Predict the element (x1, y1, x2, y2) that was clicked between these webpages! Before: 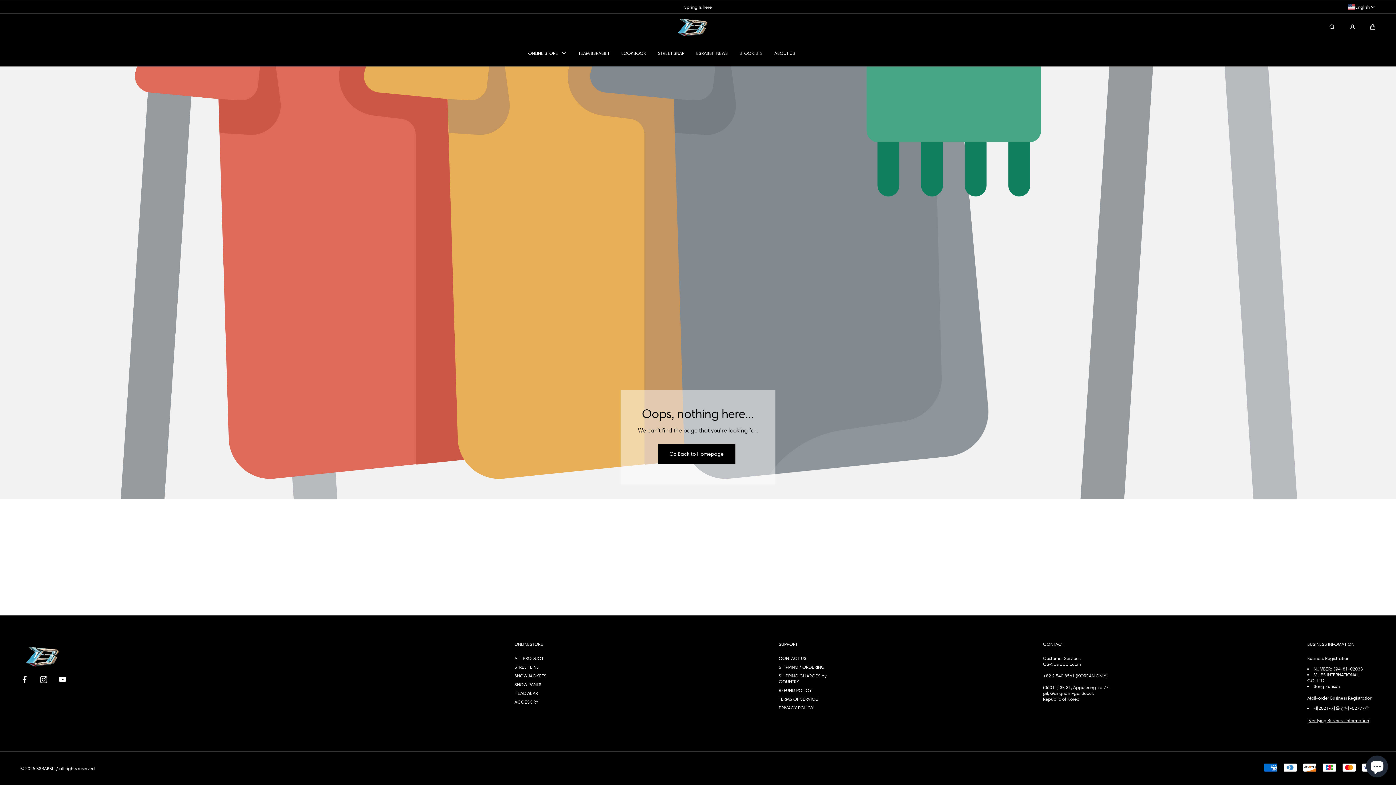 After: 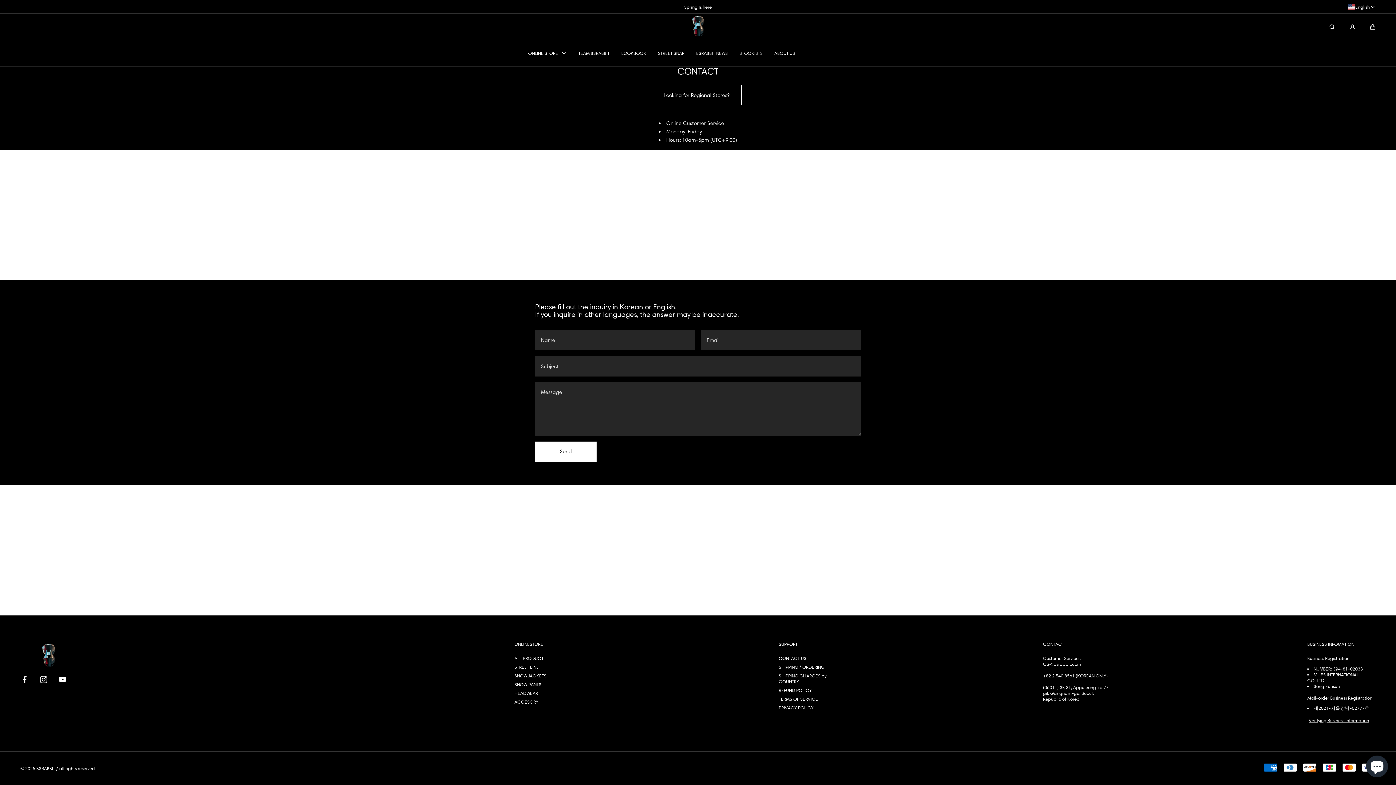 Action: label: CONTACT US bbox: (778, 655, 806, 661)